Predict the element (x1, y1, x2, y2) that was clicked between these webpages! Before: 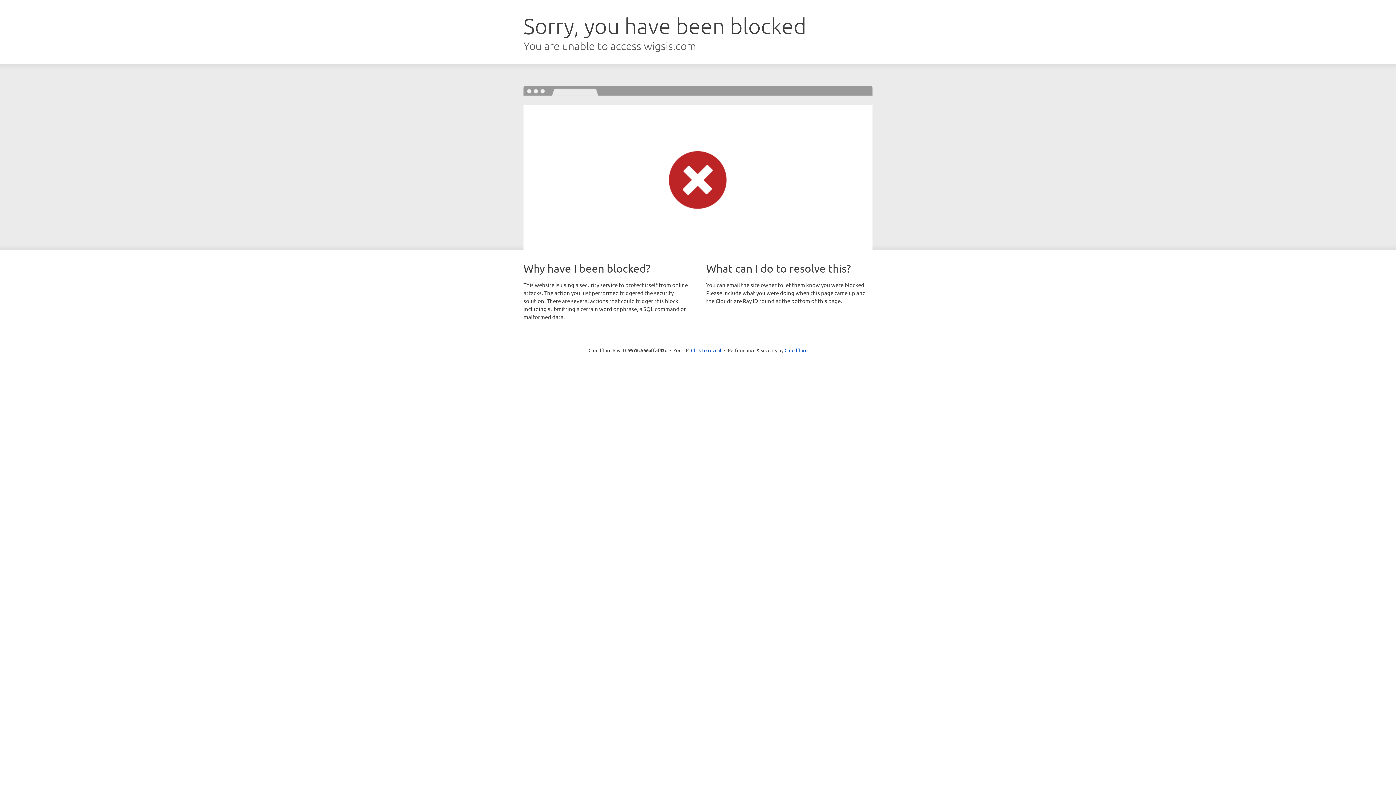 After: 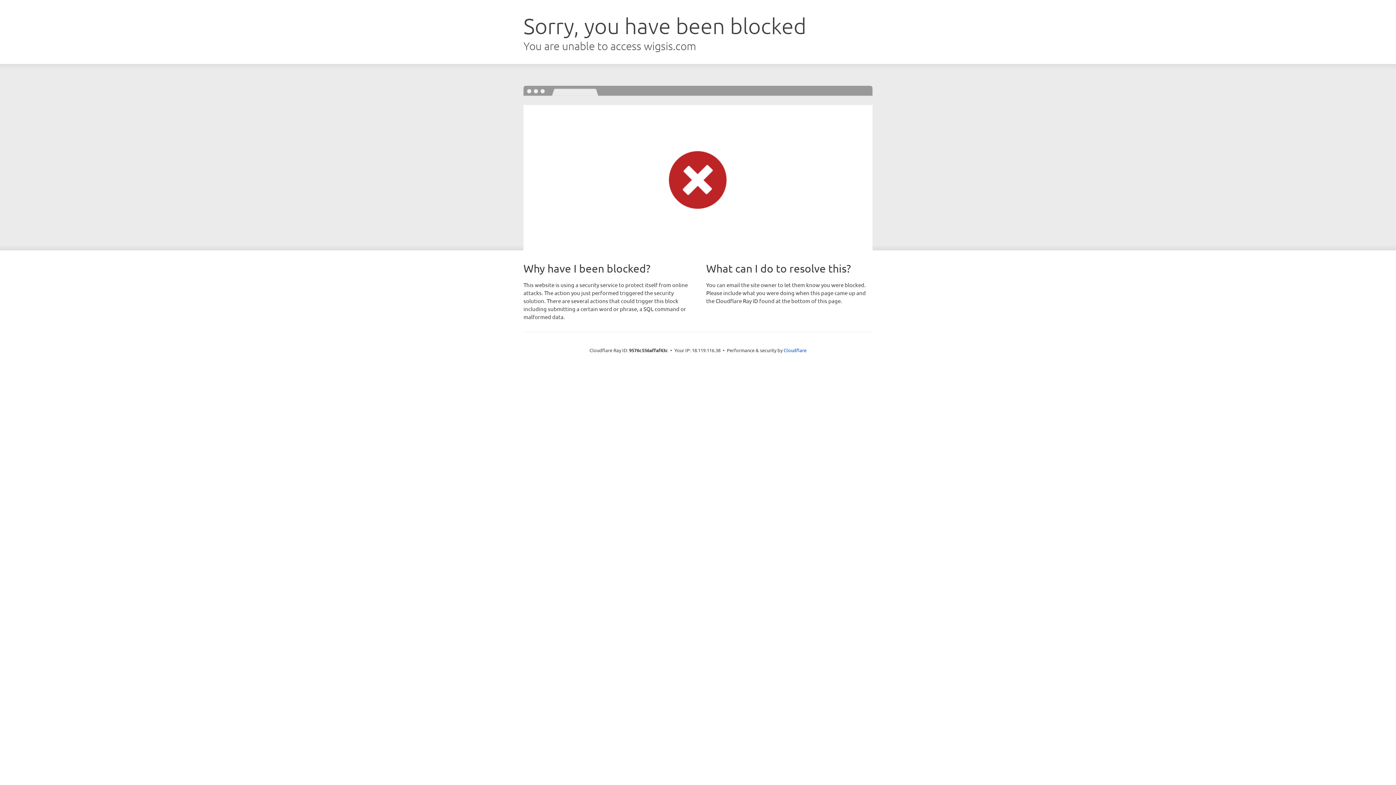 Action: bbox: (691, 346, 721, 353) label: Click to reveal